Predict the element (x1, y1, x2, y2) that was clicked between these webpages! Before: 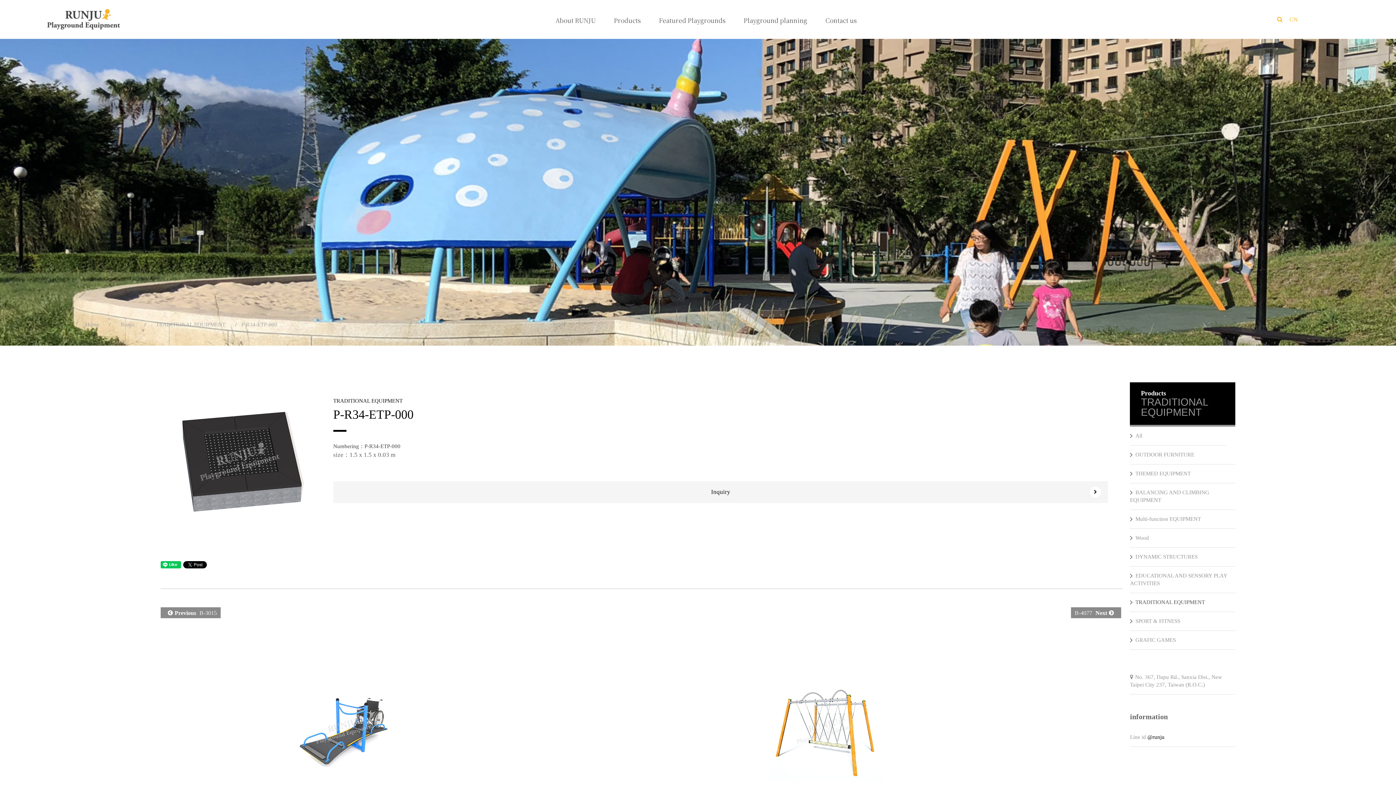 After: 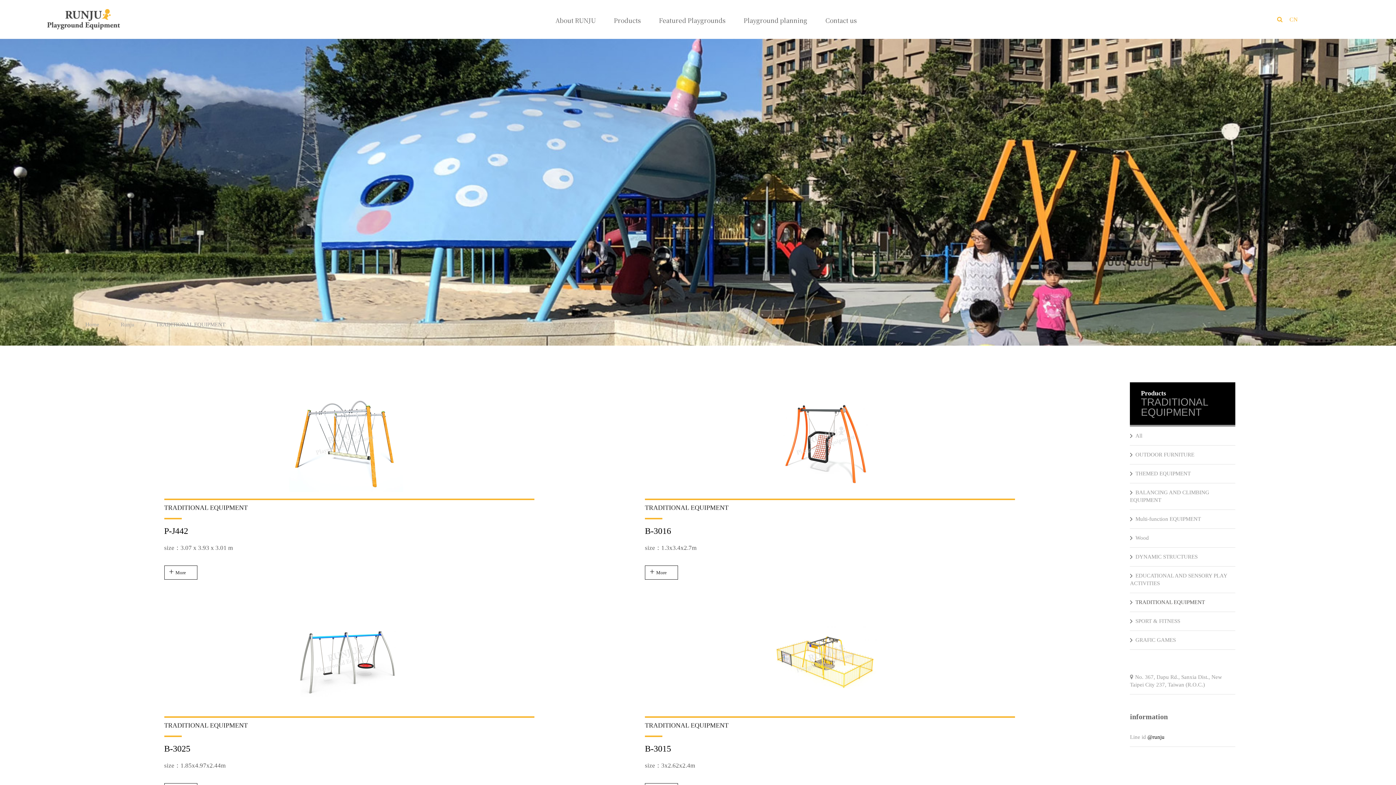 Action: bbox: (150, 321, 230, 327) label: TRADITIONAL EQUIPMENT